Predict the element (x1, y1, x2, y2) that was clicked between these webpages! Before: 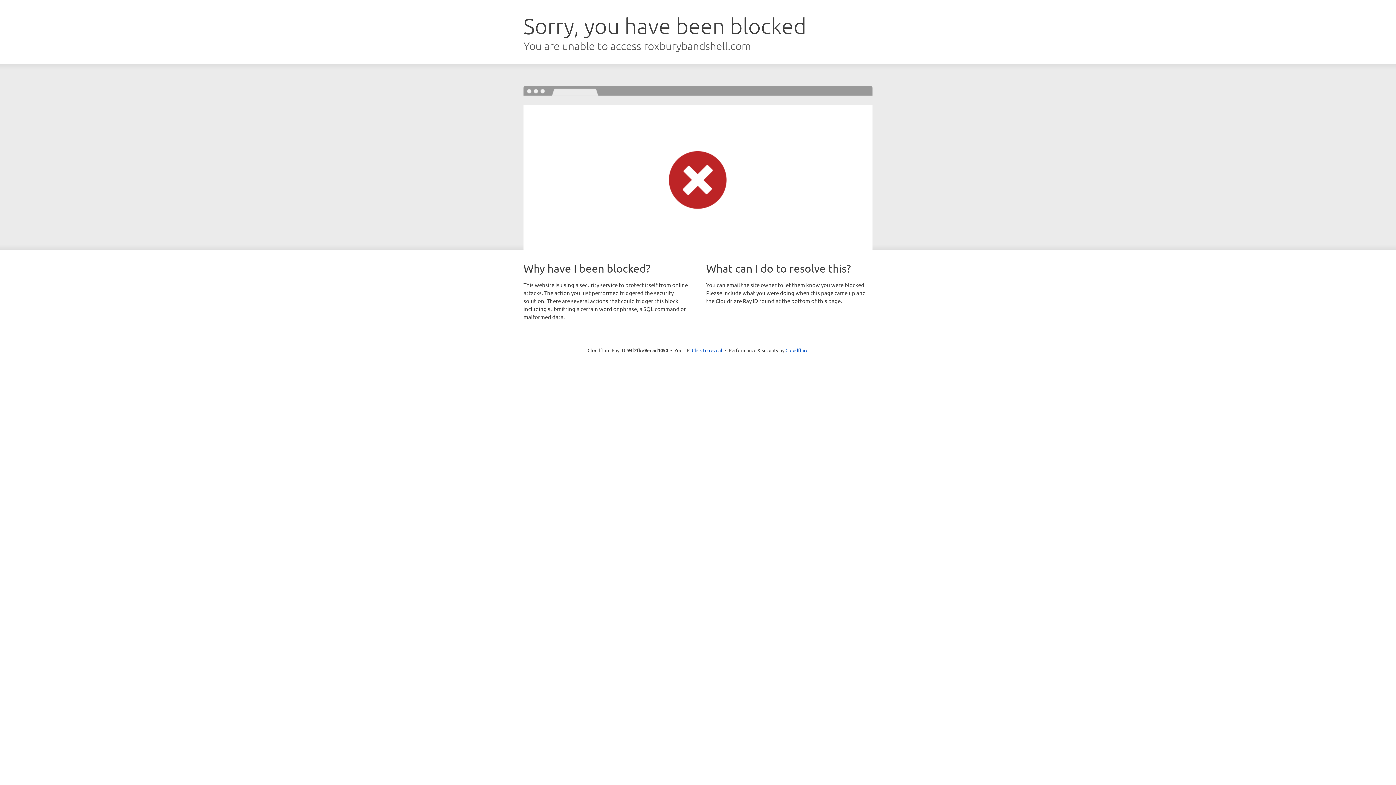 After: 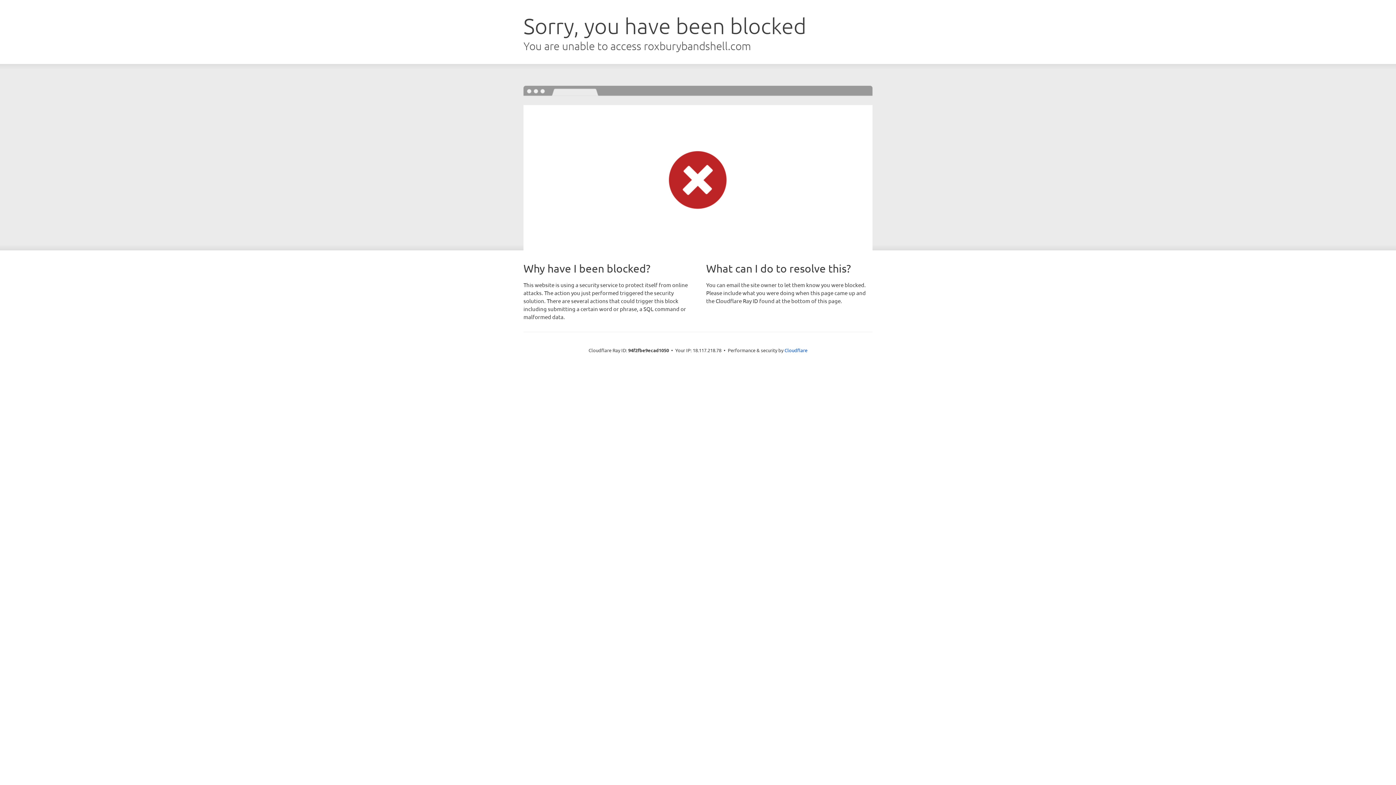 Action: label: Click to reveal bbox: (692, 346, 722, 353)